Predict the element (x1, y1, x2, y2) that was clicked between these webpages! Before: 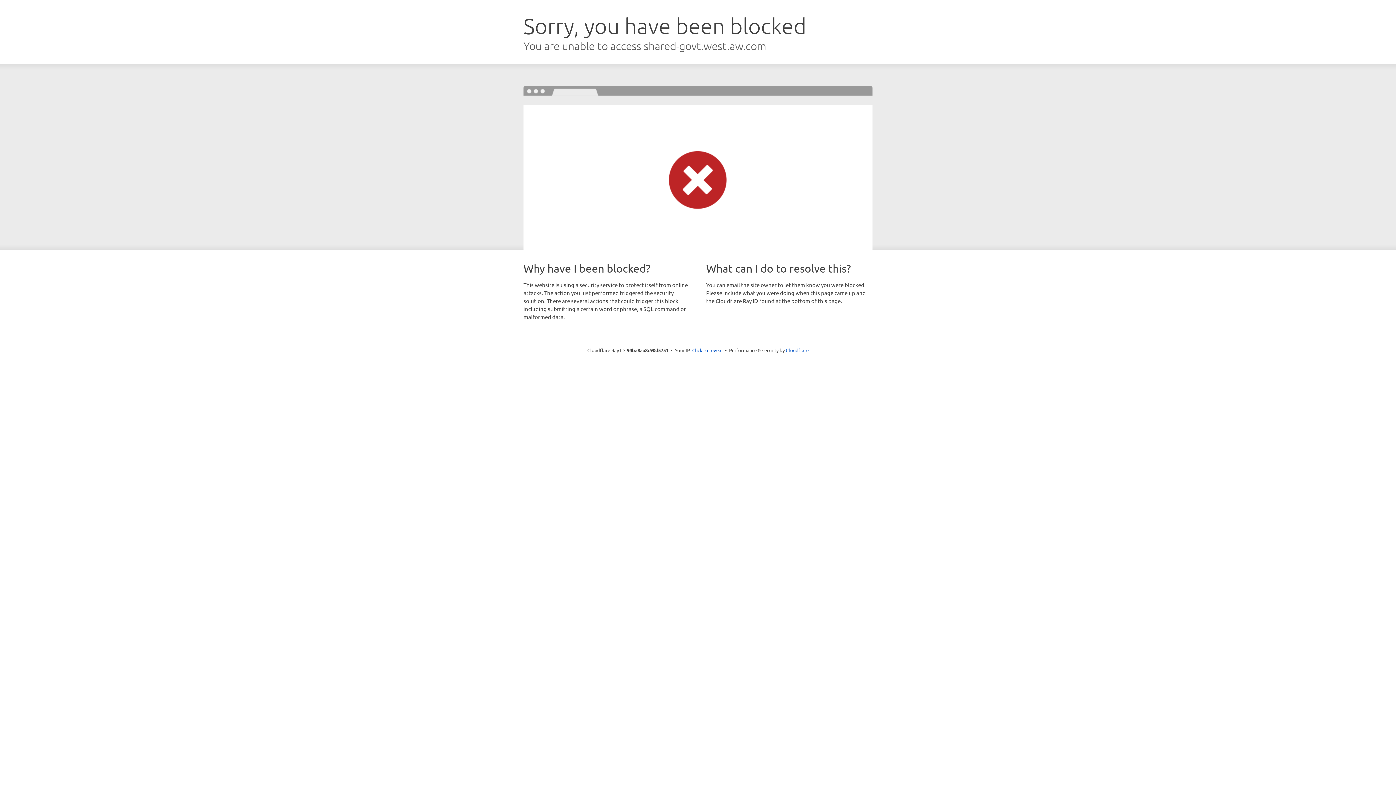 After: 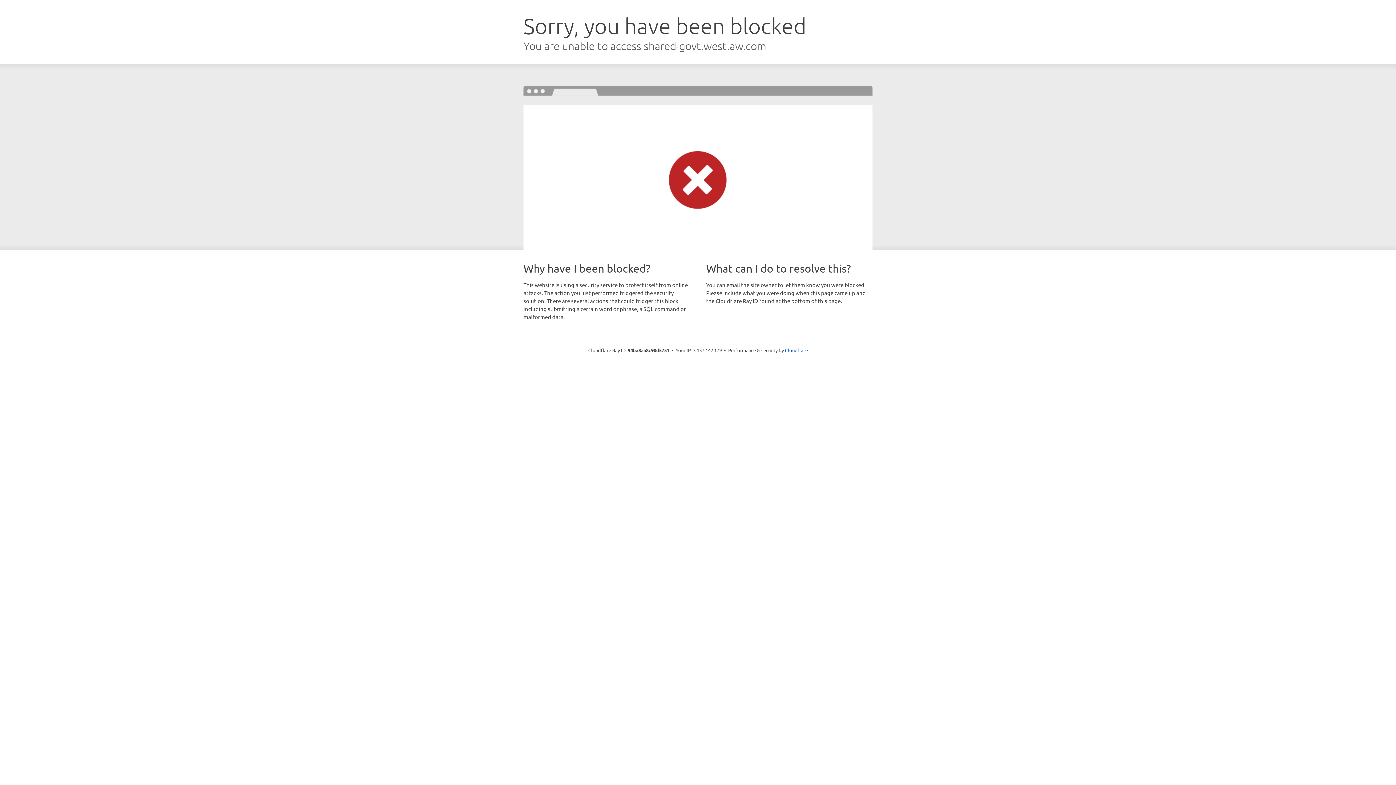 Action: label: Click to reveal bbox: (692, 346, 722, 353)